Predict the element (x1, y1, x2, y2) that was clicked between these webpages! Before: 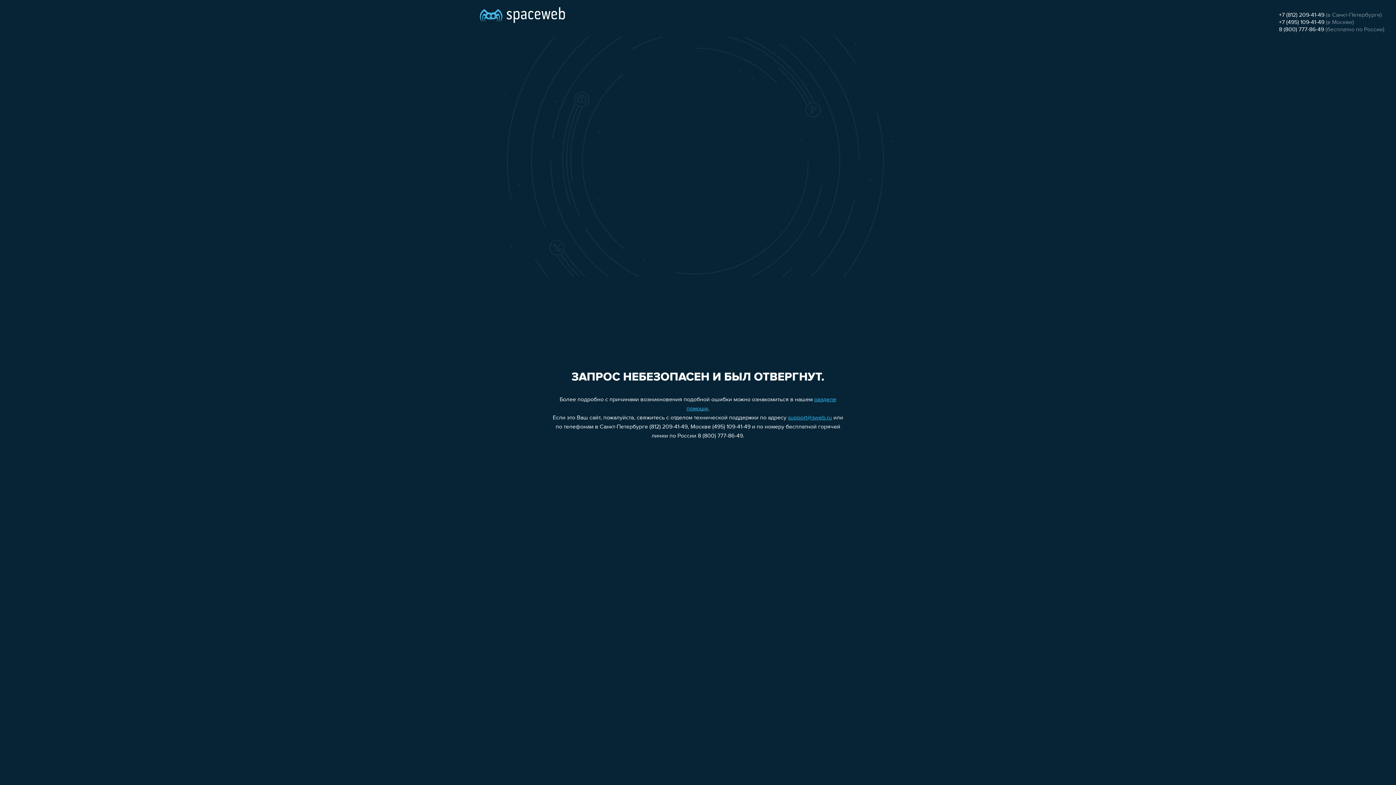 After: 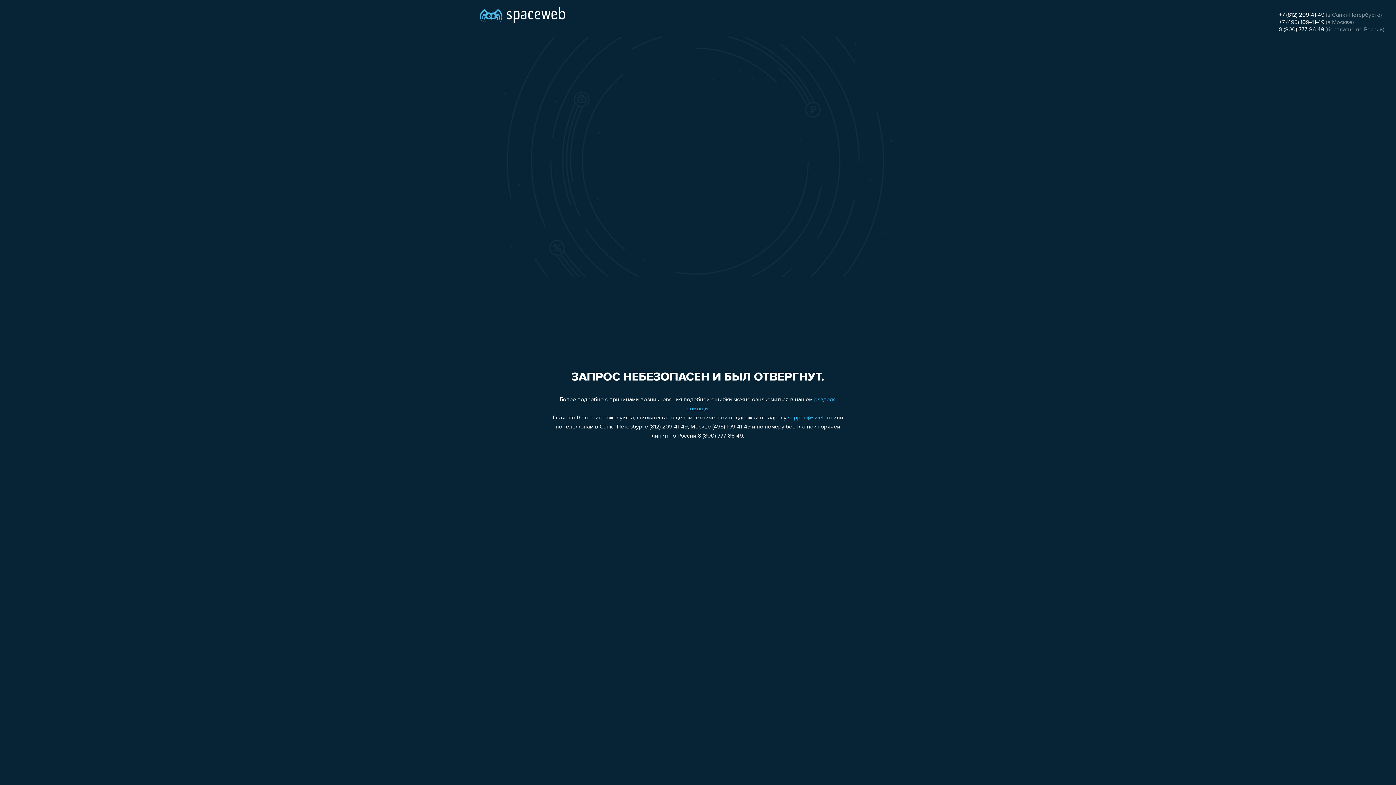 Action: label: +7 (495) 109-41-49 bbox: (1279, 19, 1324, 25)